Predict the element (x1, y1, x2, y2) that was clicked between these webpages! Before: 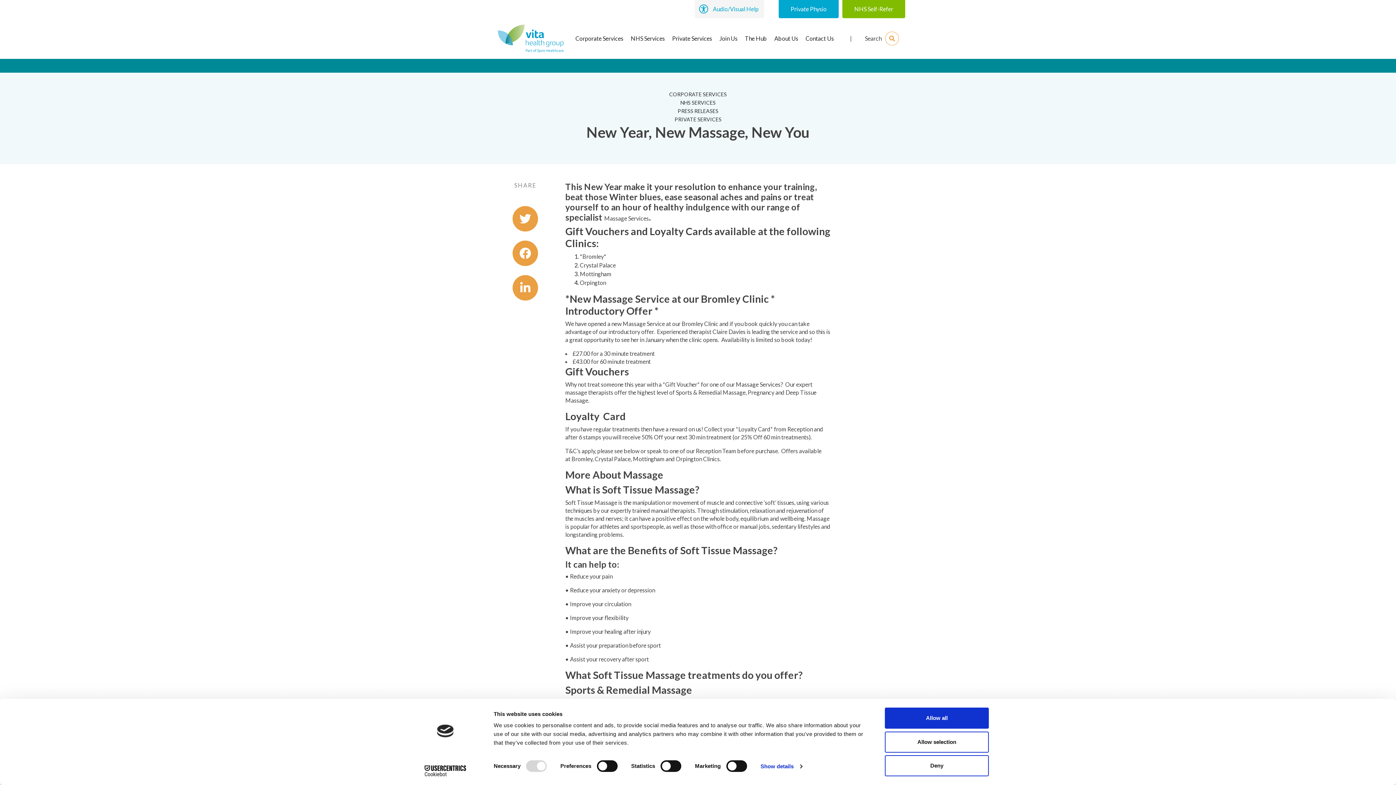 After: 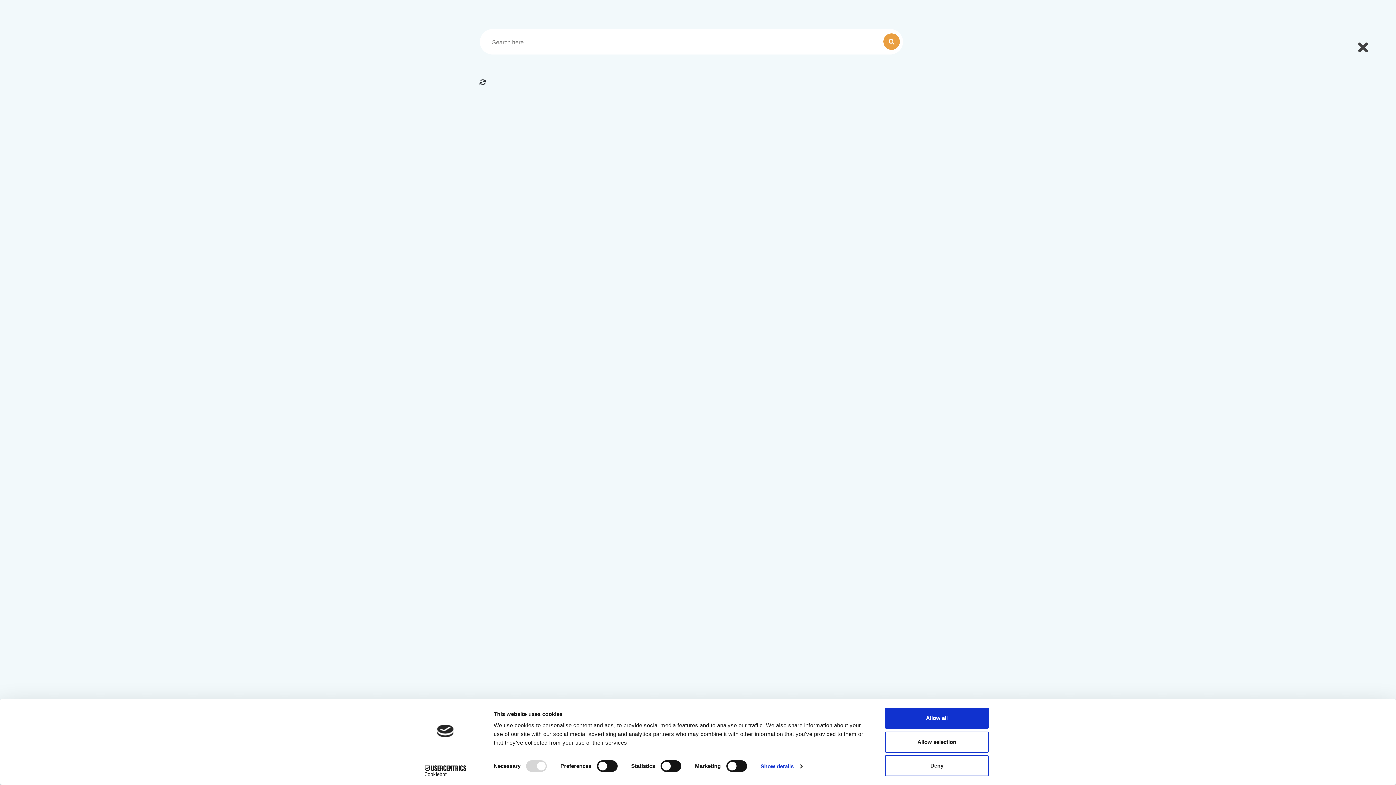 Action: label: Search bbox: (864, 30, 900, 46)